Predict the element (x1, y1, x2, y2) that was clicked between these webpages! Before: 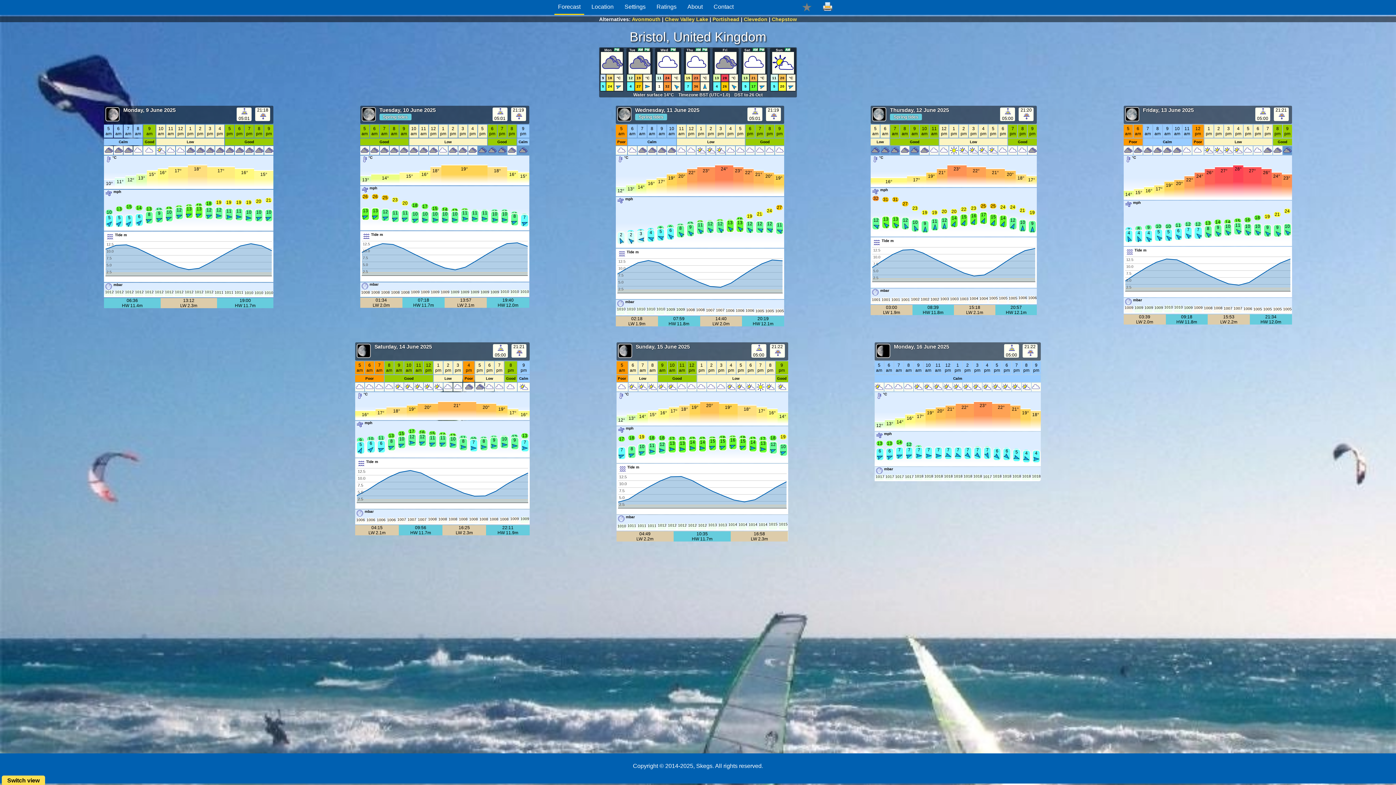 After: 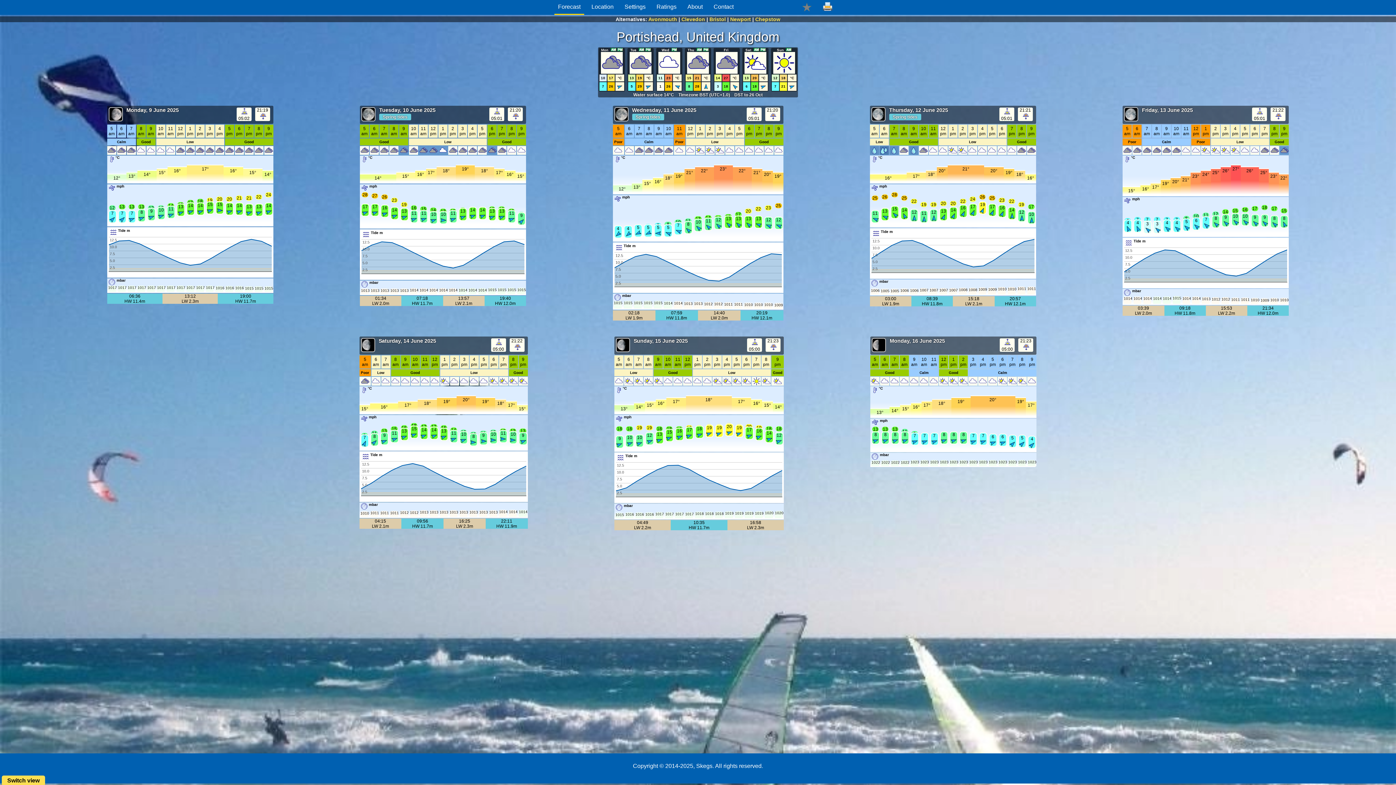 Action: label: Portishead bbox: (712, 16, 739, 22)